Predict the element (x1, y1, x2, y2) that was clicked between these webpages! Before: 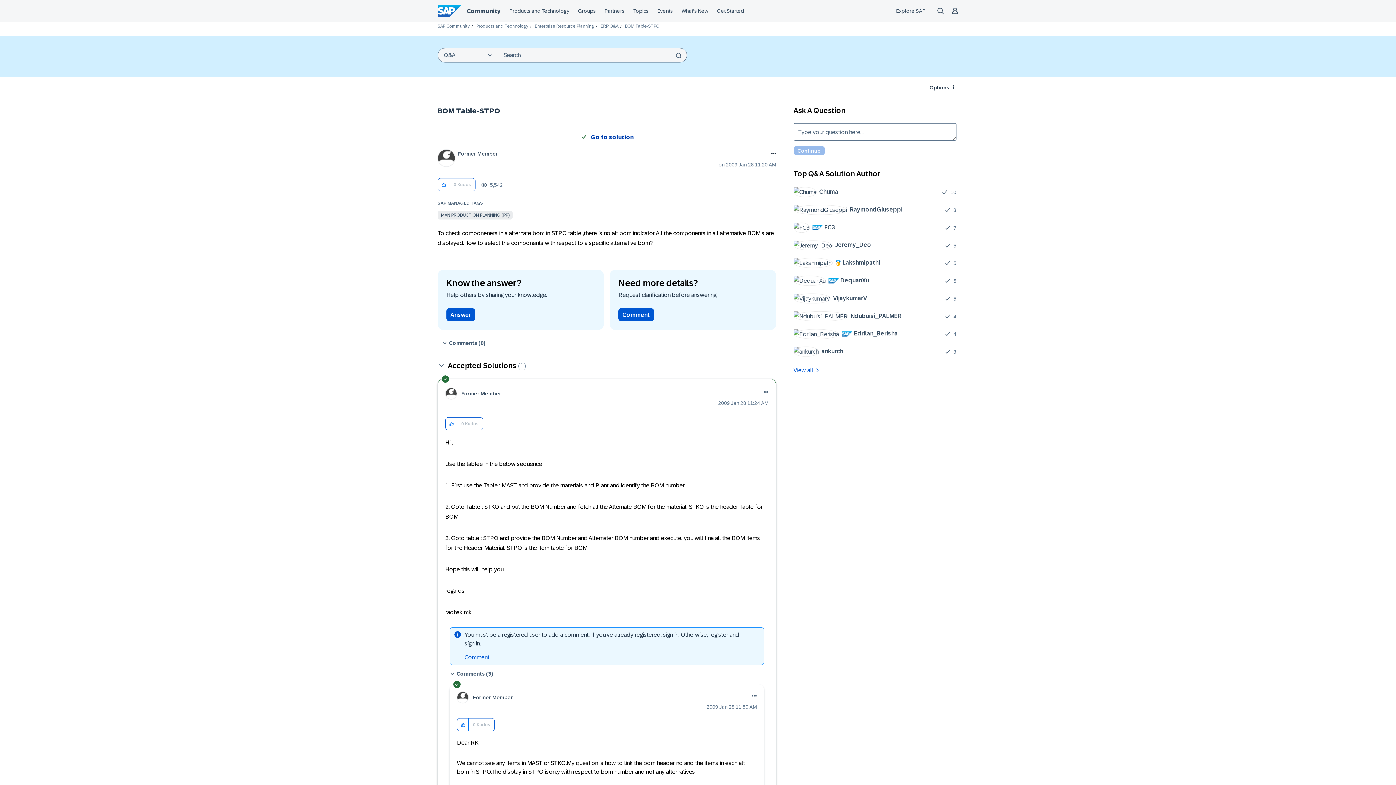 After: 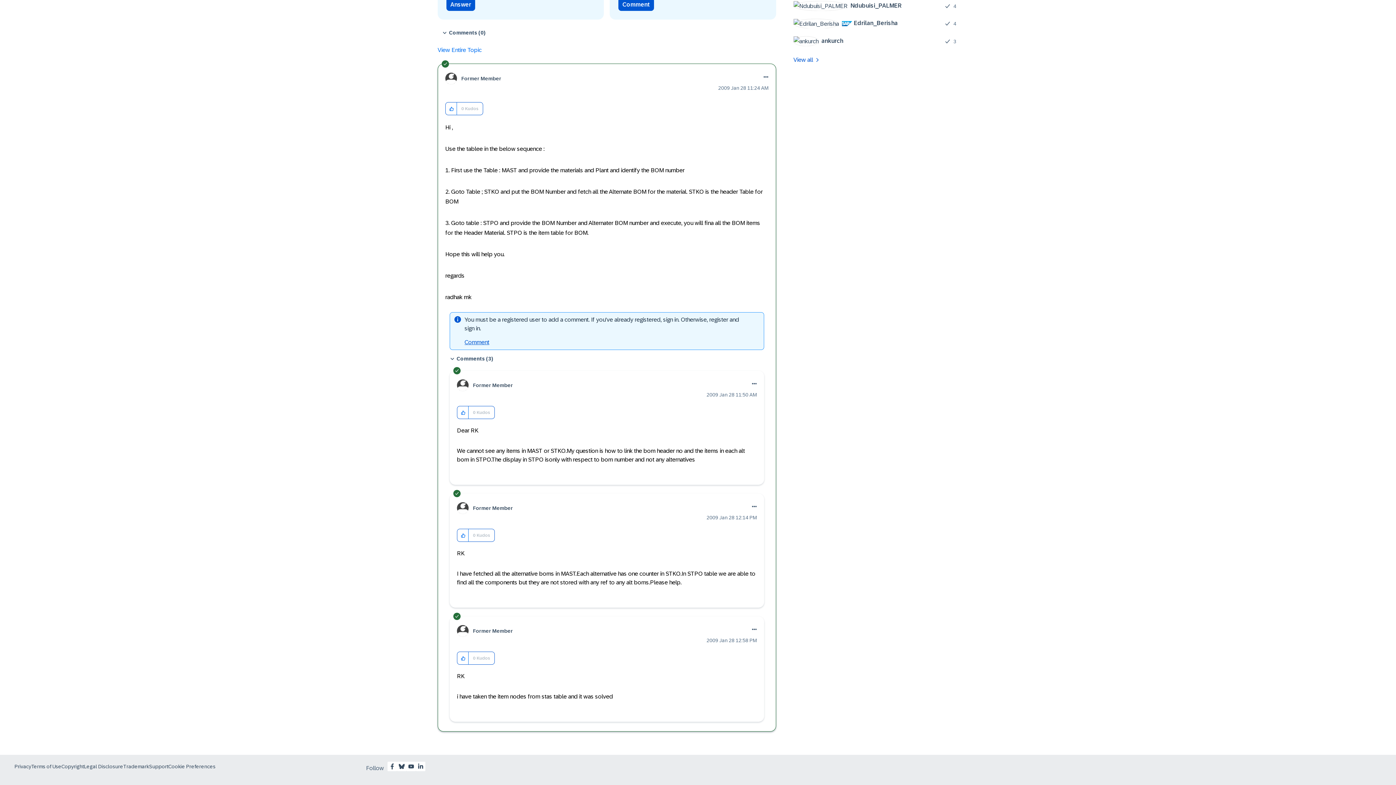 Action: label: Go to solution bbox: (580, 134, 633, 140)